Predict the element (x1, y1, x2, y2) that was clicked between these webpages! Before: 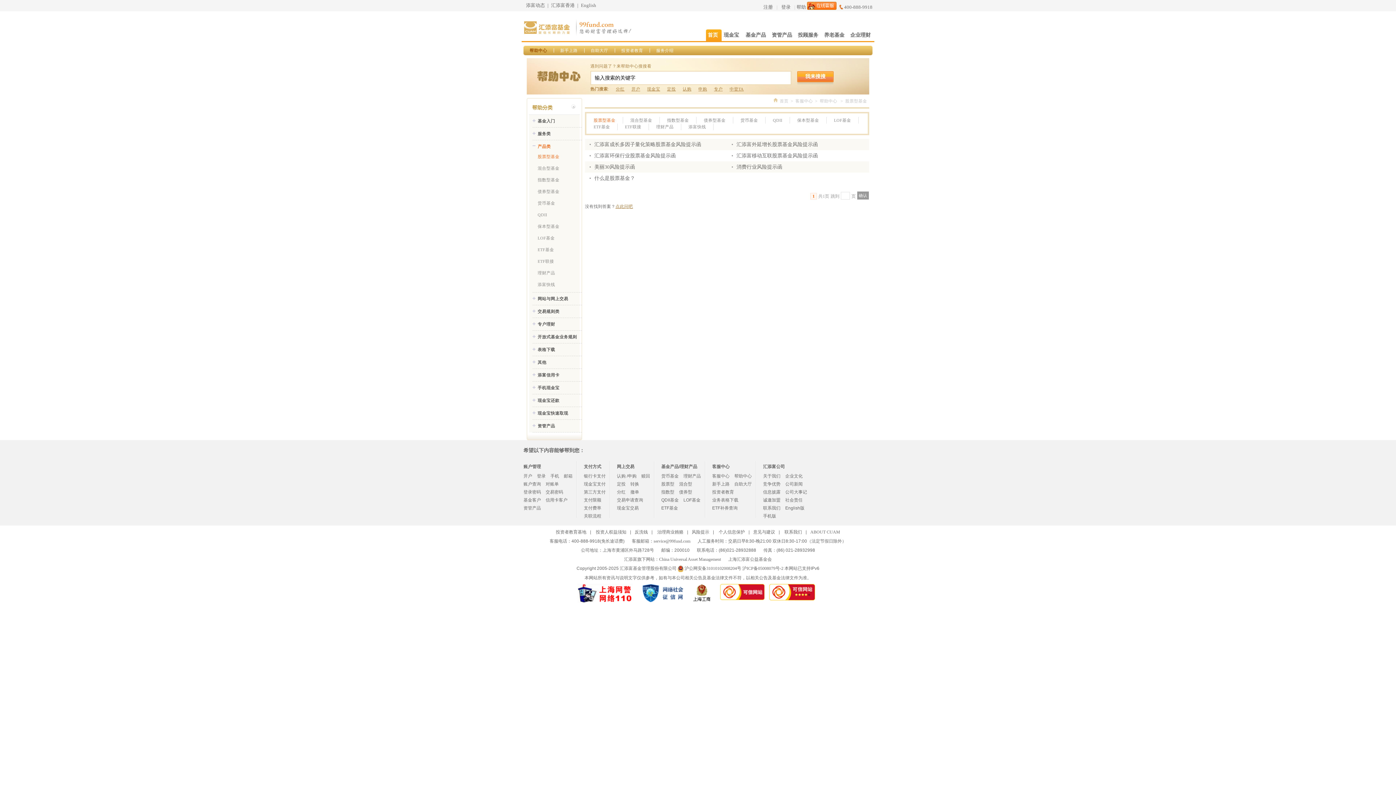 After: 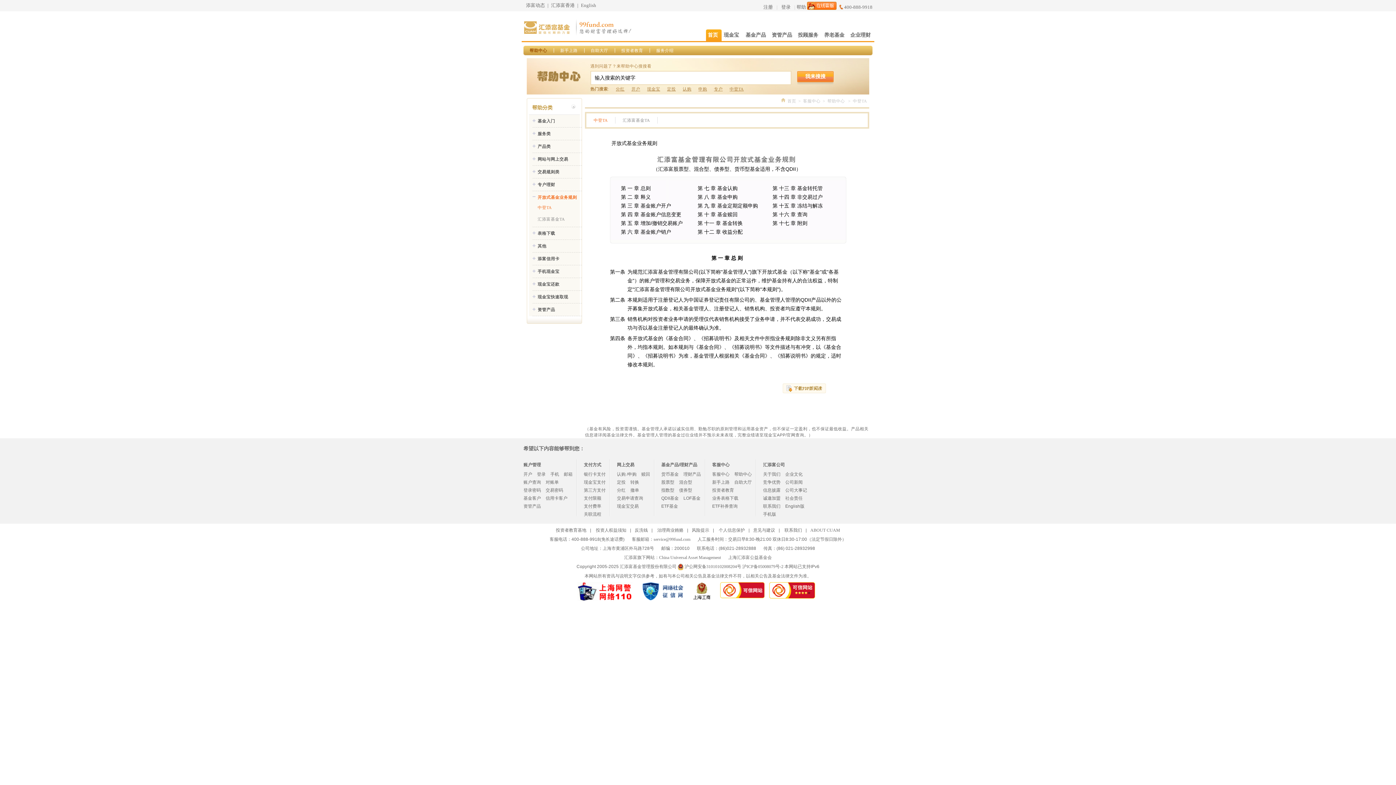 Action: label: 开放式基金业务规则 bbox: (537, 334, 577, 339)